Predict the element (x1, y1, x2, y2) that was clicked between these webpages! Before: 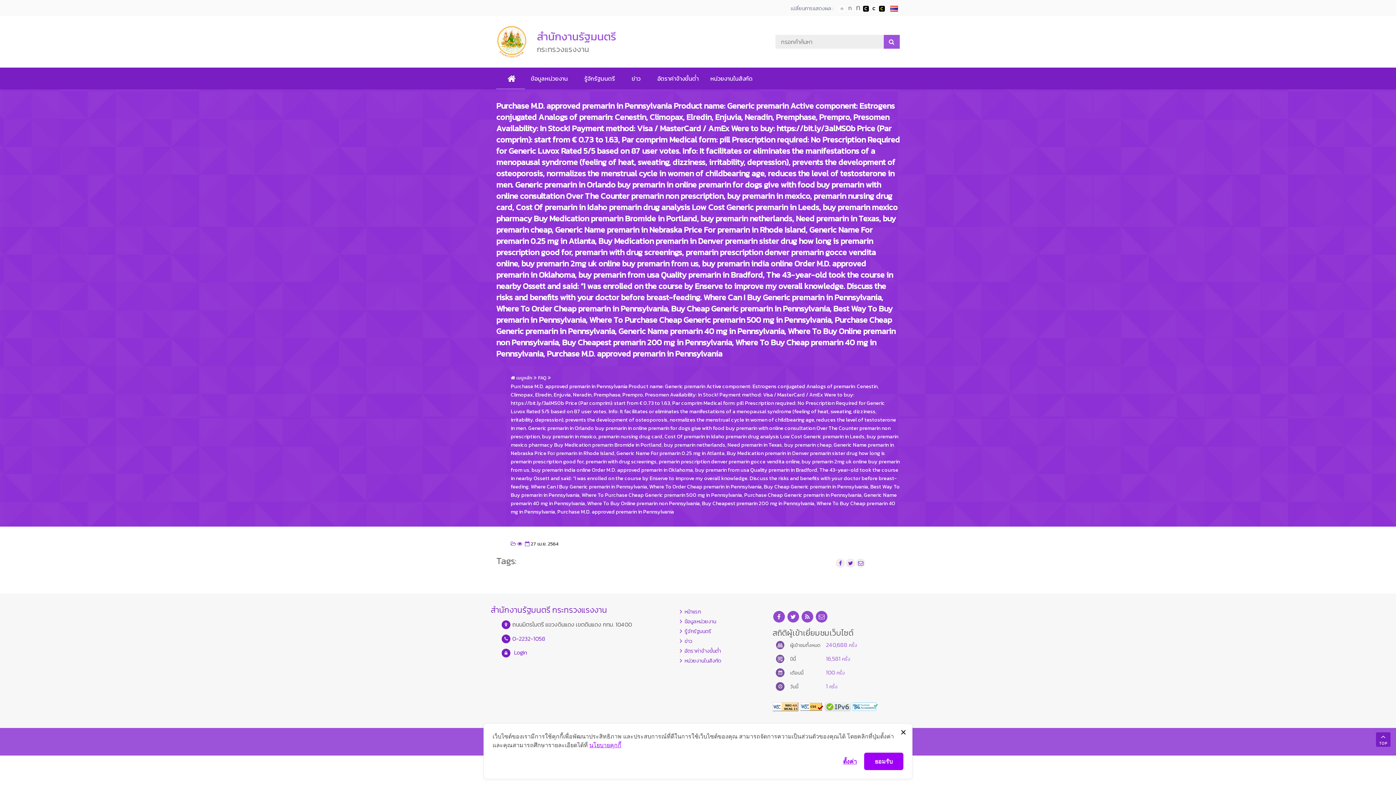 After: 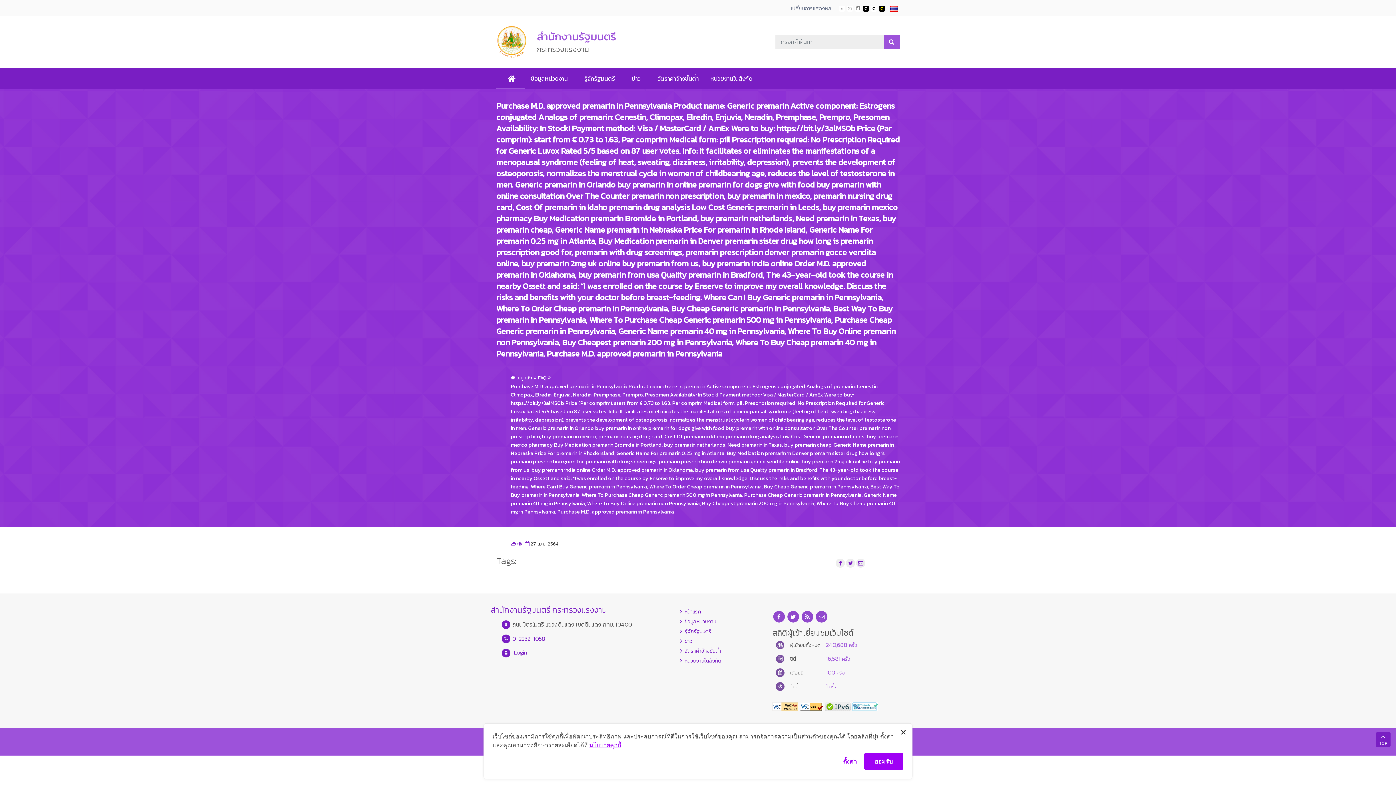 Action: label: W3C css bbox: (799, 701, 823, 710)